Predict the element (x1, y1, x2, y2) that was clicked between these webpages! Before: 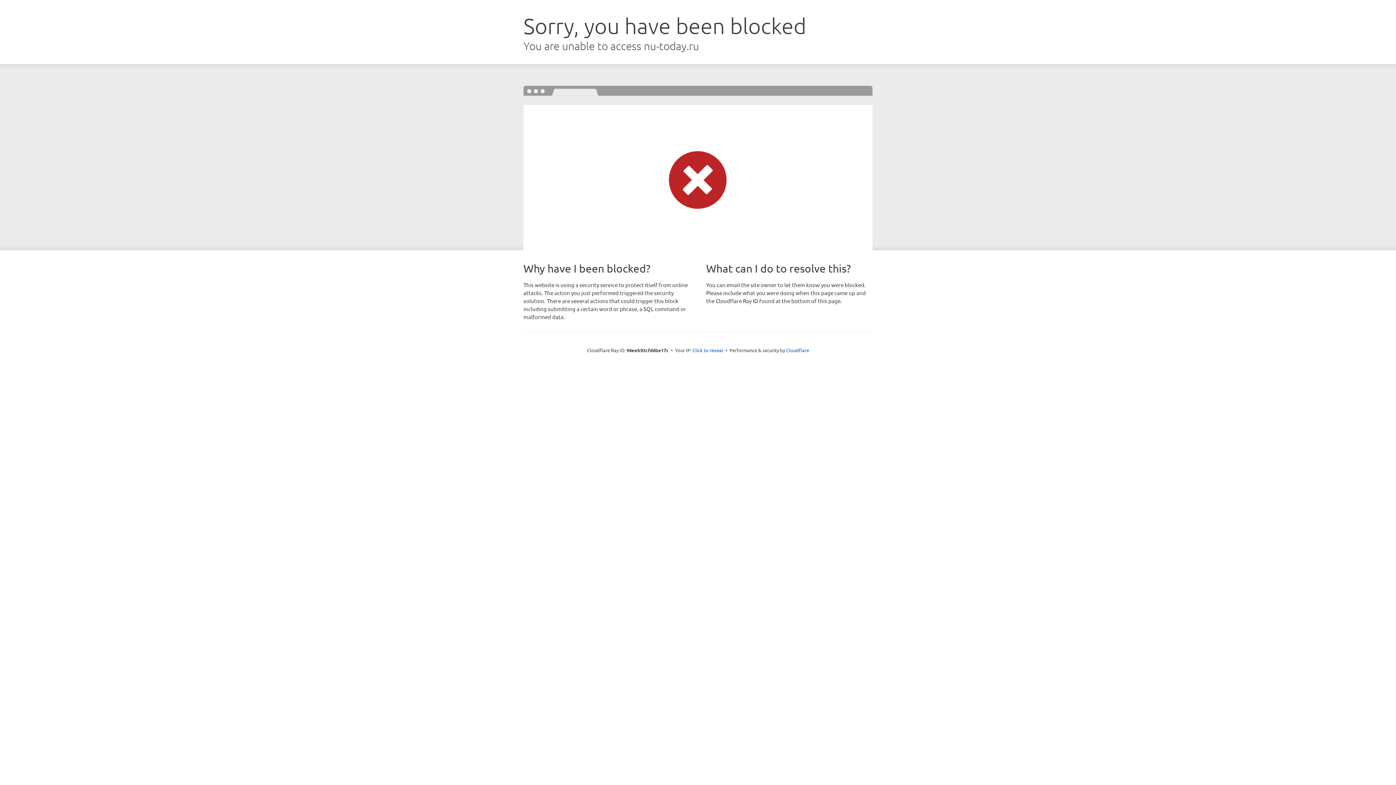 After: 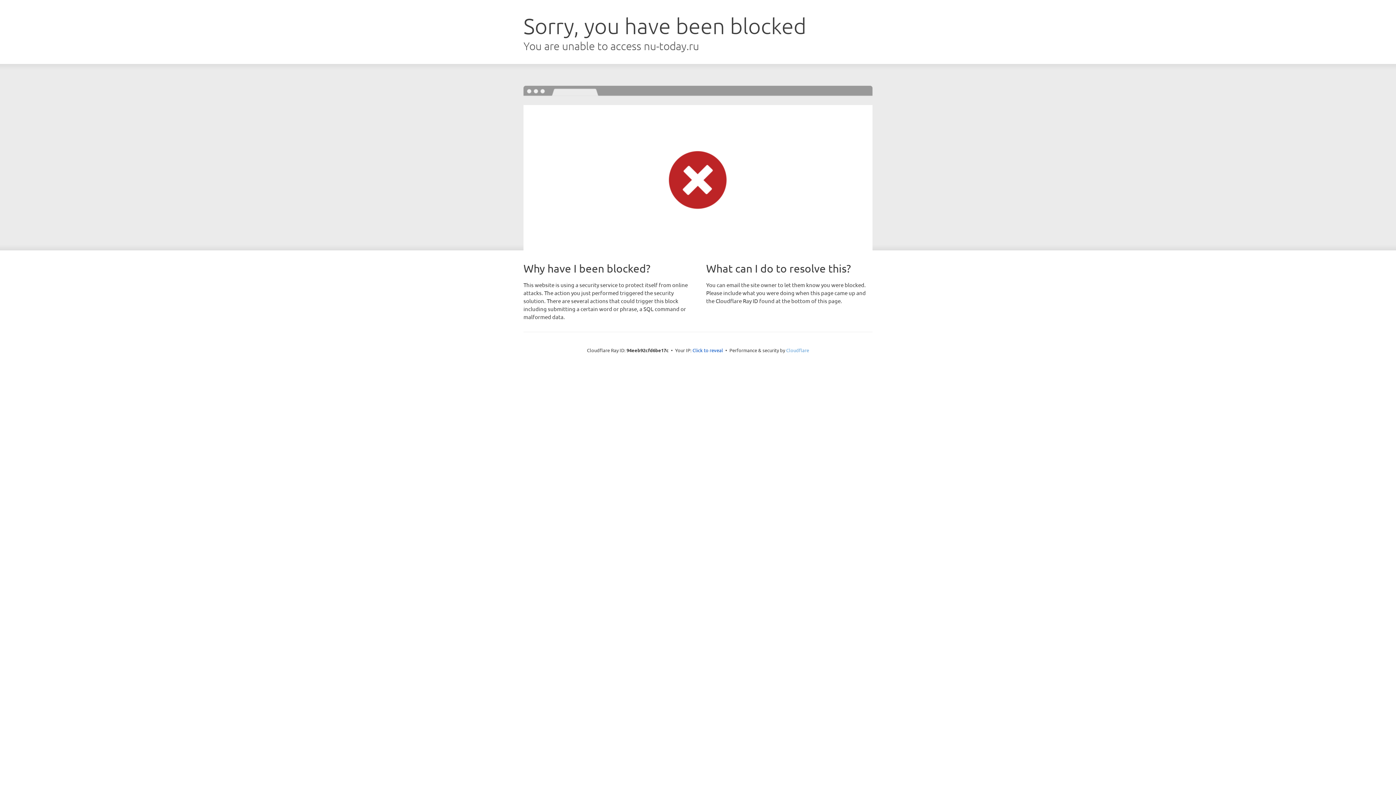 Action: bbox: (786, 347, 809, 353) label: Cloudflare